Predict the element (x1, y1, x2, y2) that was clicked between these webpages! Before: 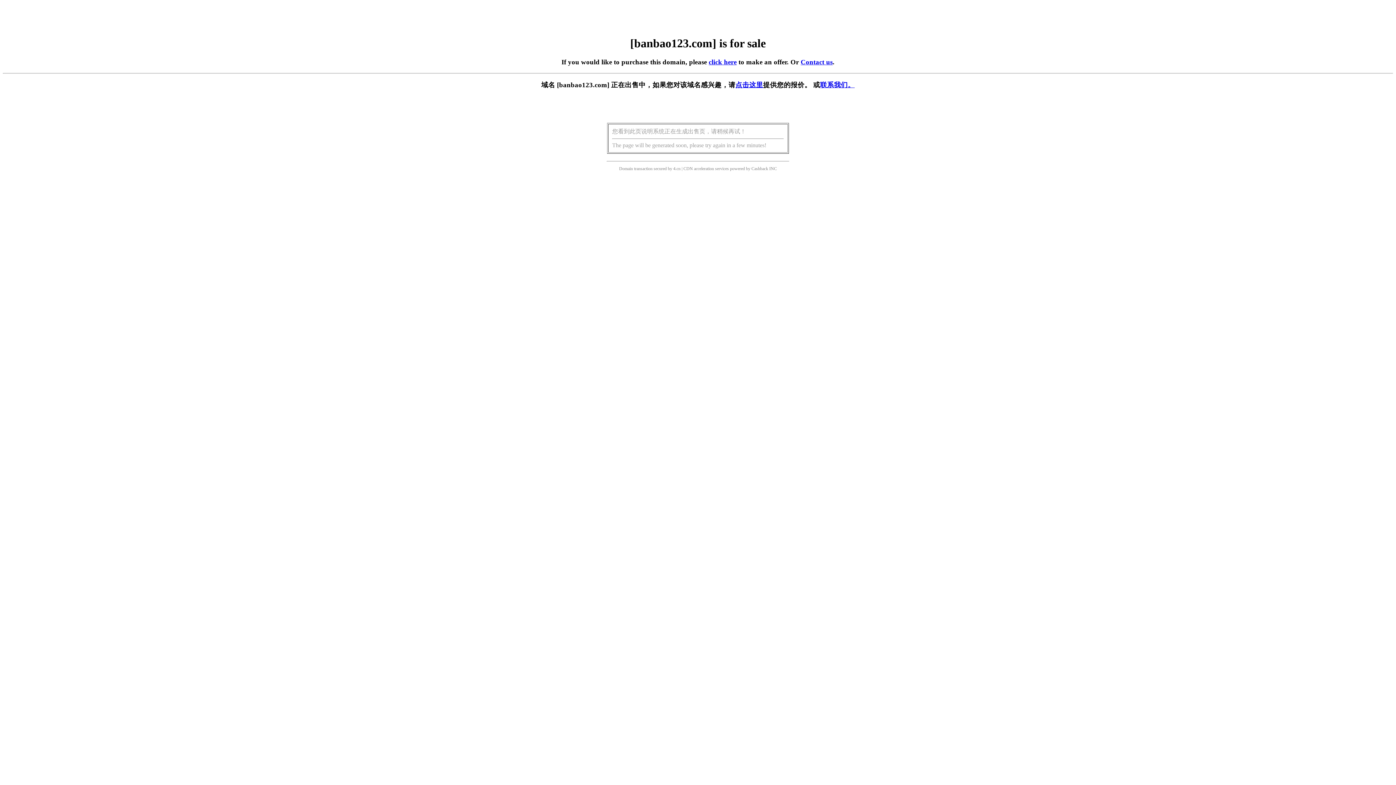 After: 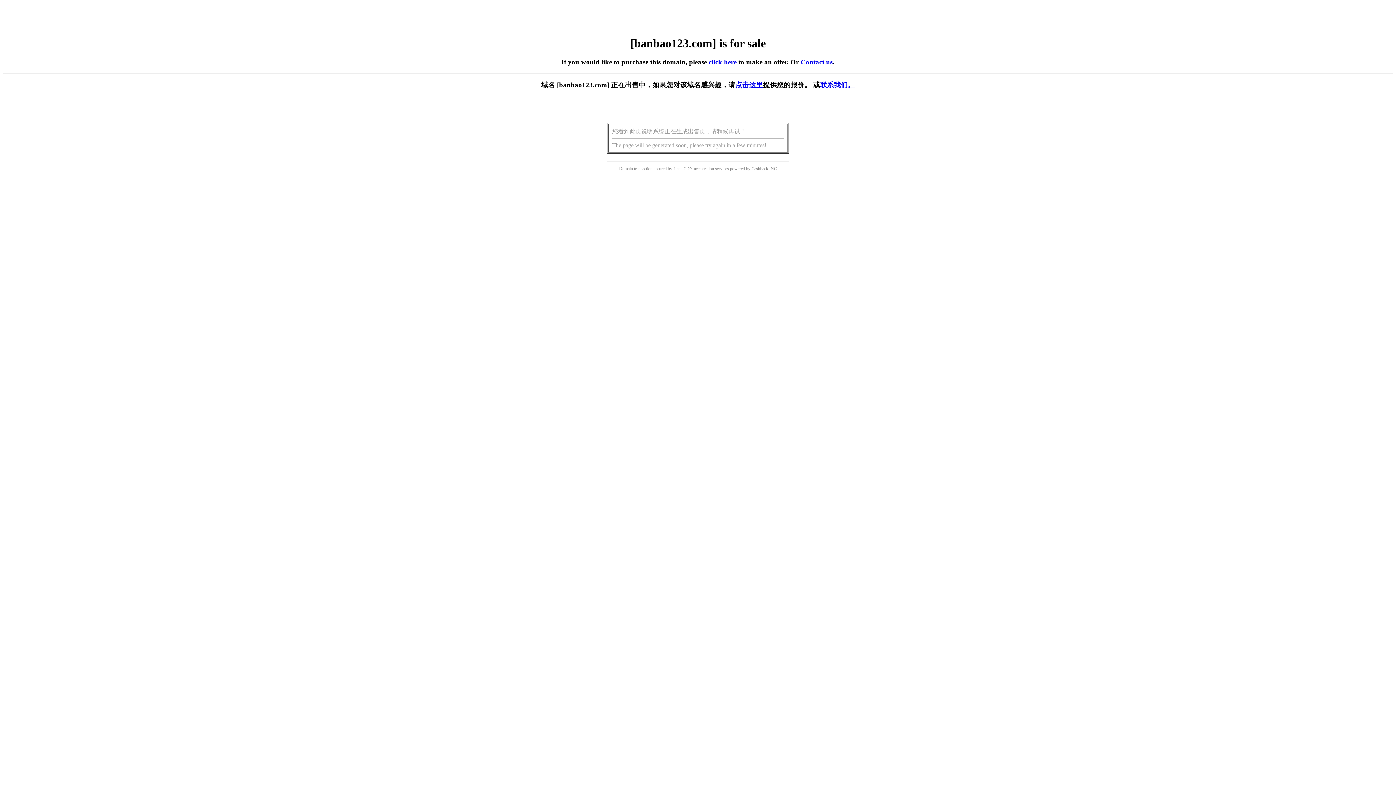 Action: bbox: (708, 58, 736, 65) label: click here